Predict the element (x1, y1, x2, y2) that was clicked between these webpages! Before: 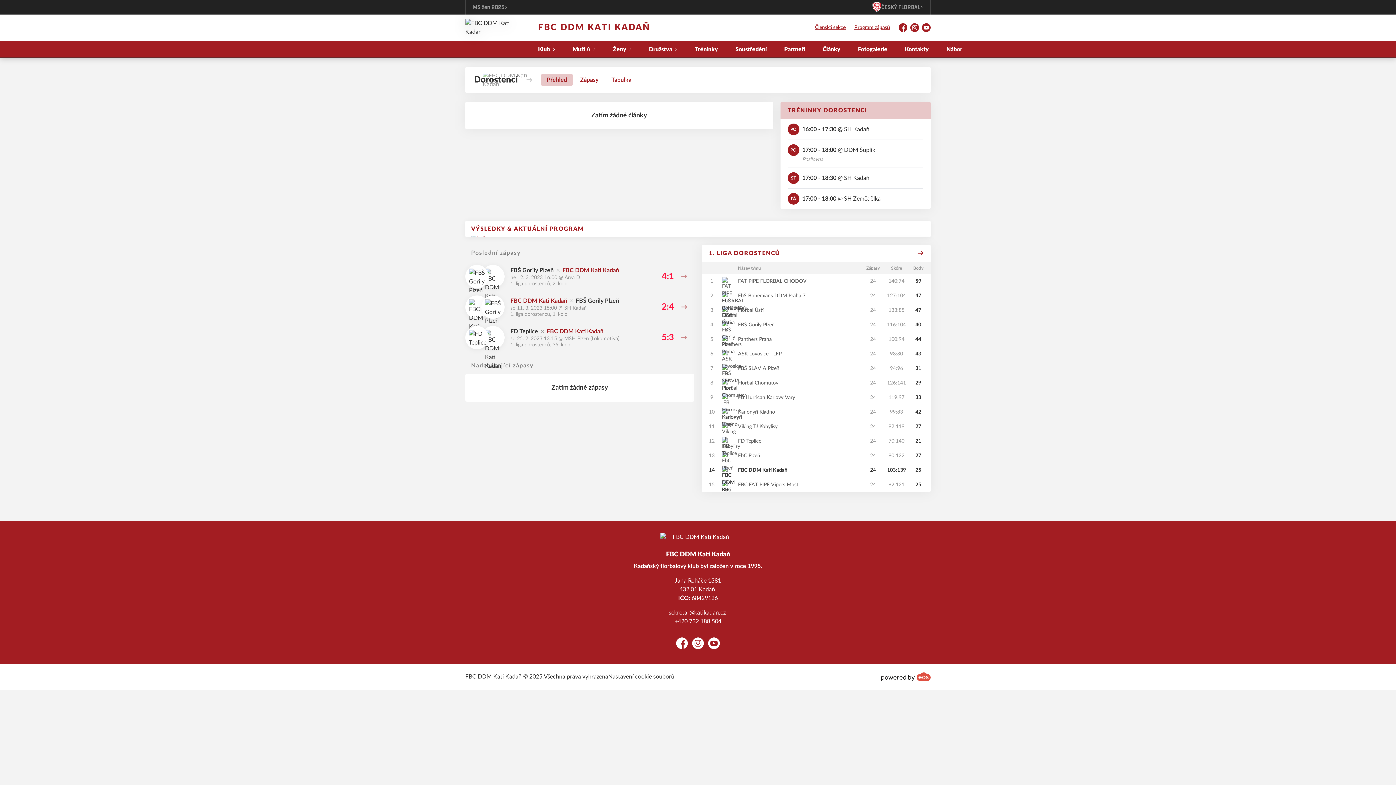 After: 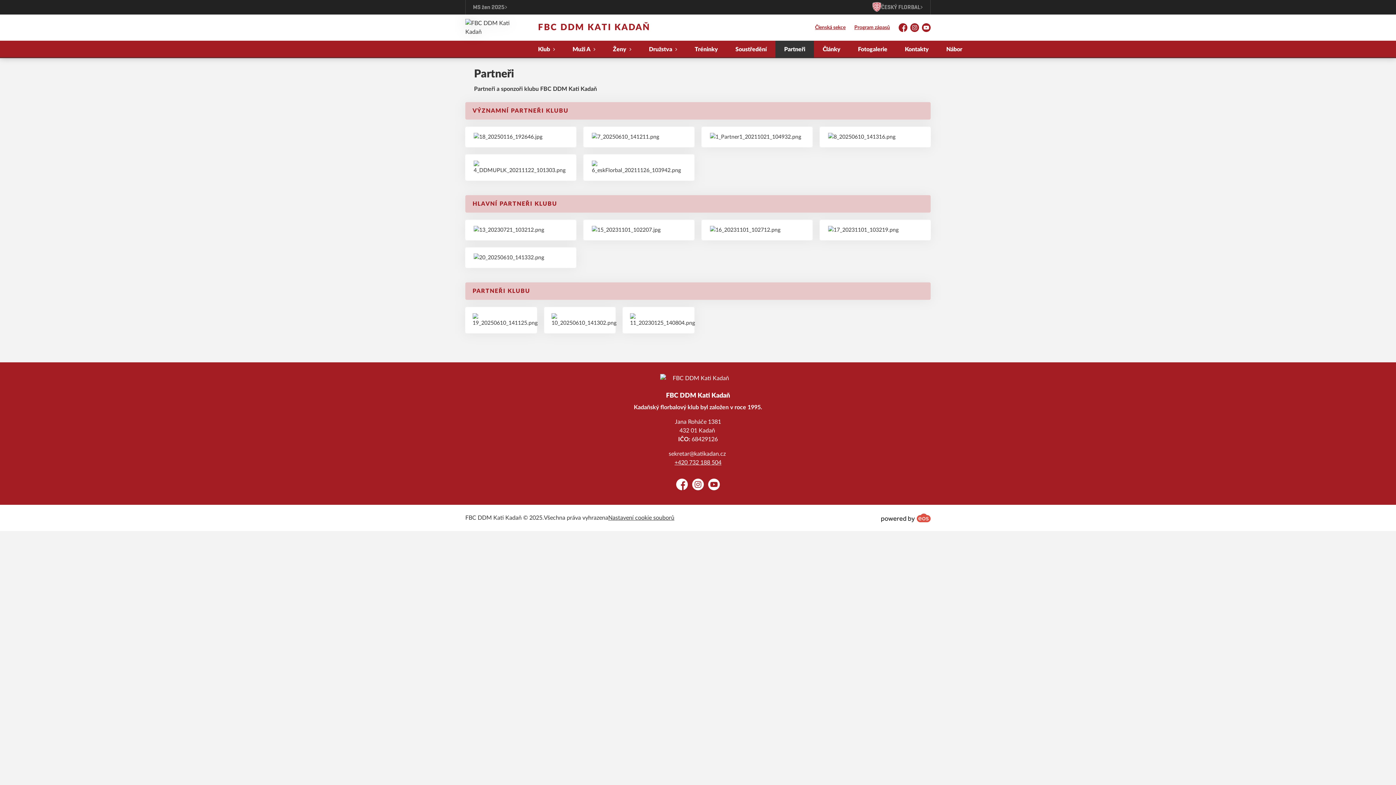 Action: label: Partneři bbox: (775, 40, 814, 58)